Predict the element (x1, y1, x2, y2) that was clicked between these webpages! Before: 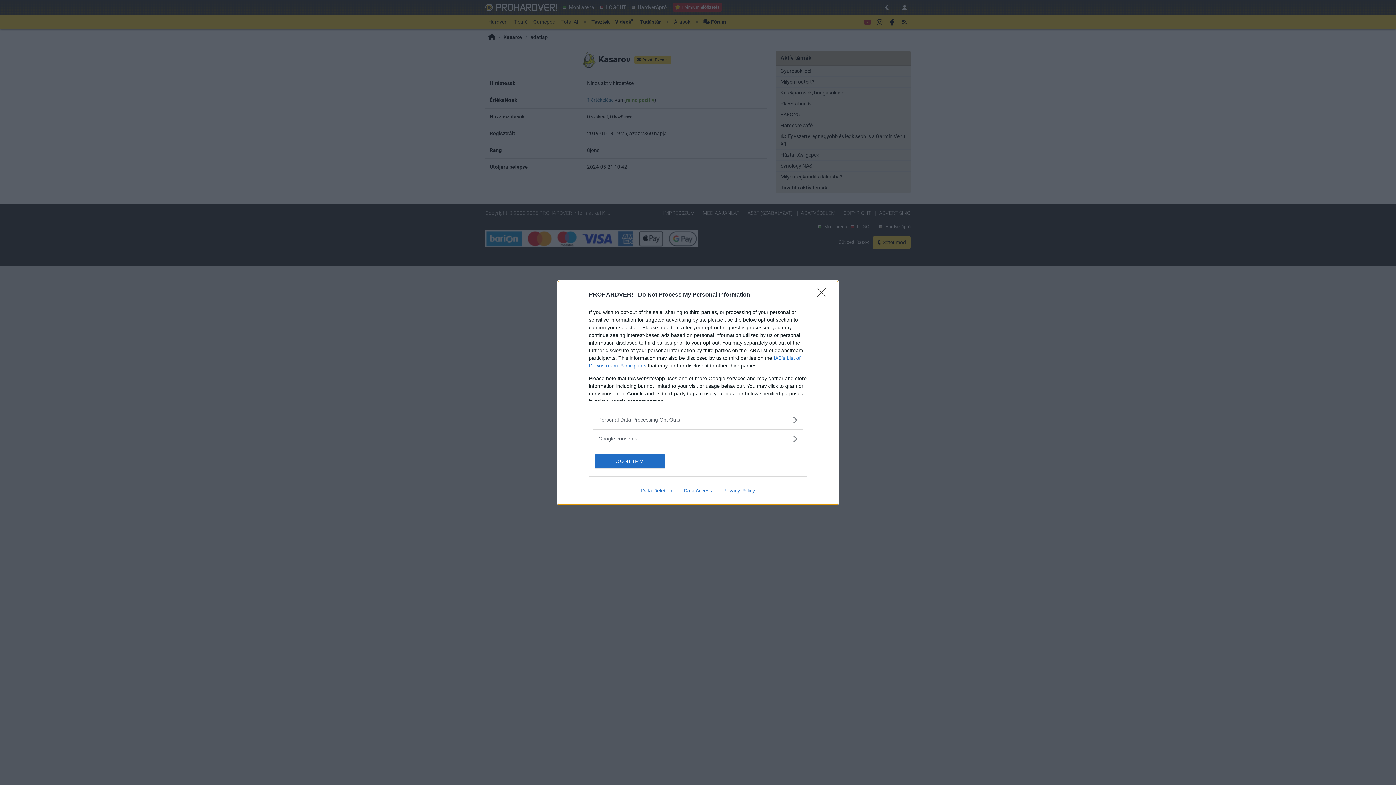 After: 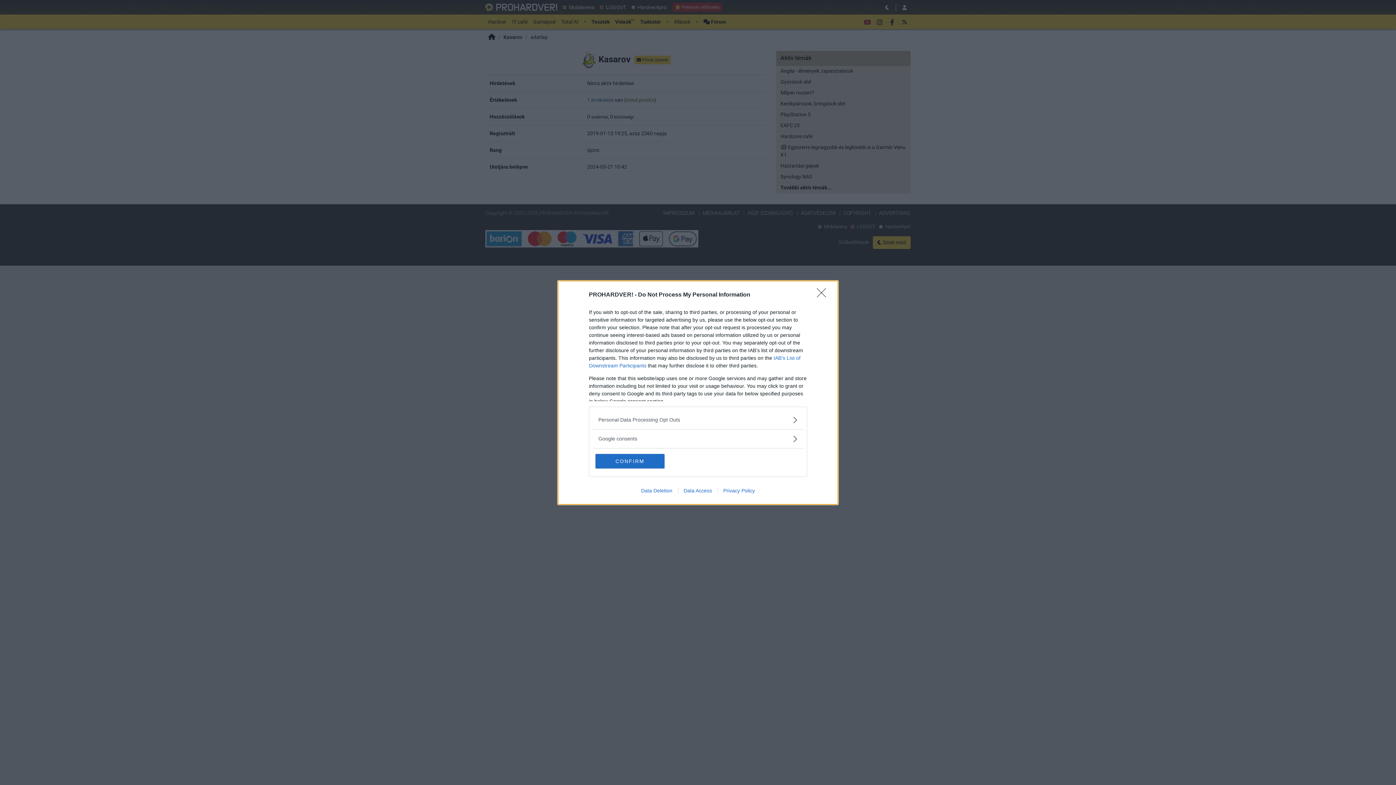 Action: label: Data Access bbox: (678, 487, 717, 493)